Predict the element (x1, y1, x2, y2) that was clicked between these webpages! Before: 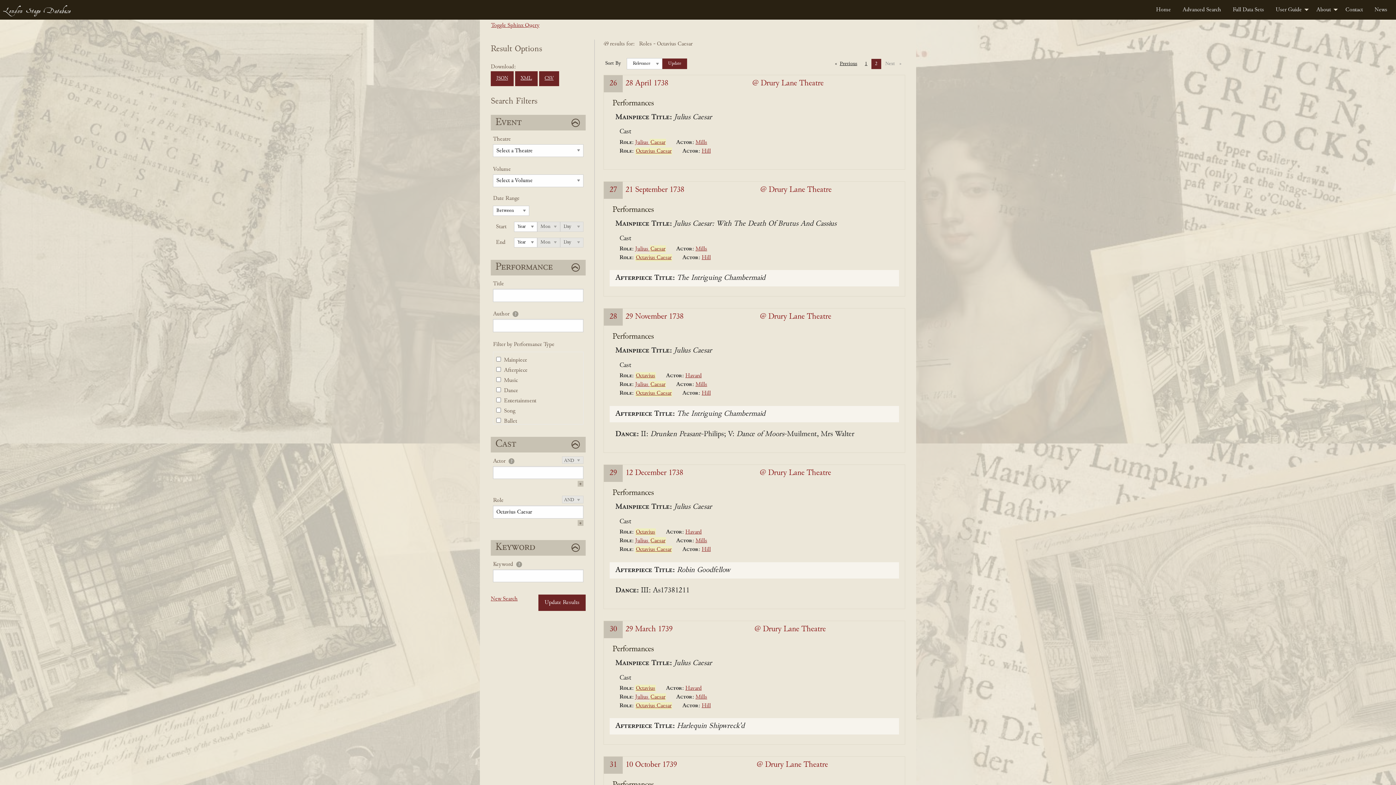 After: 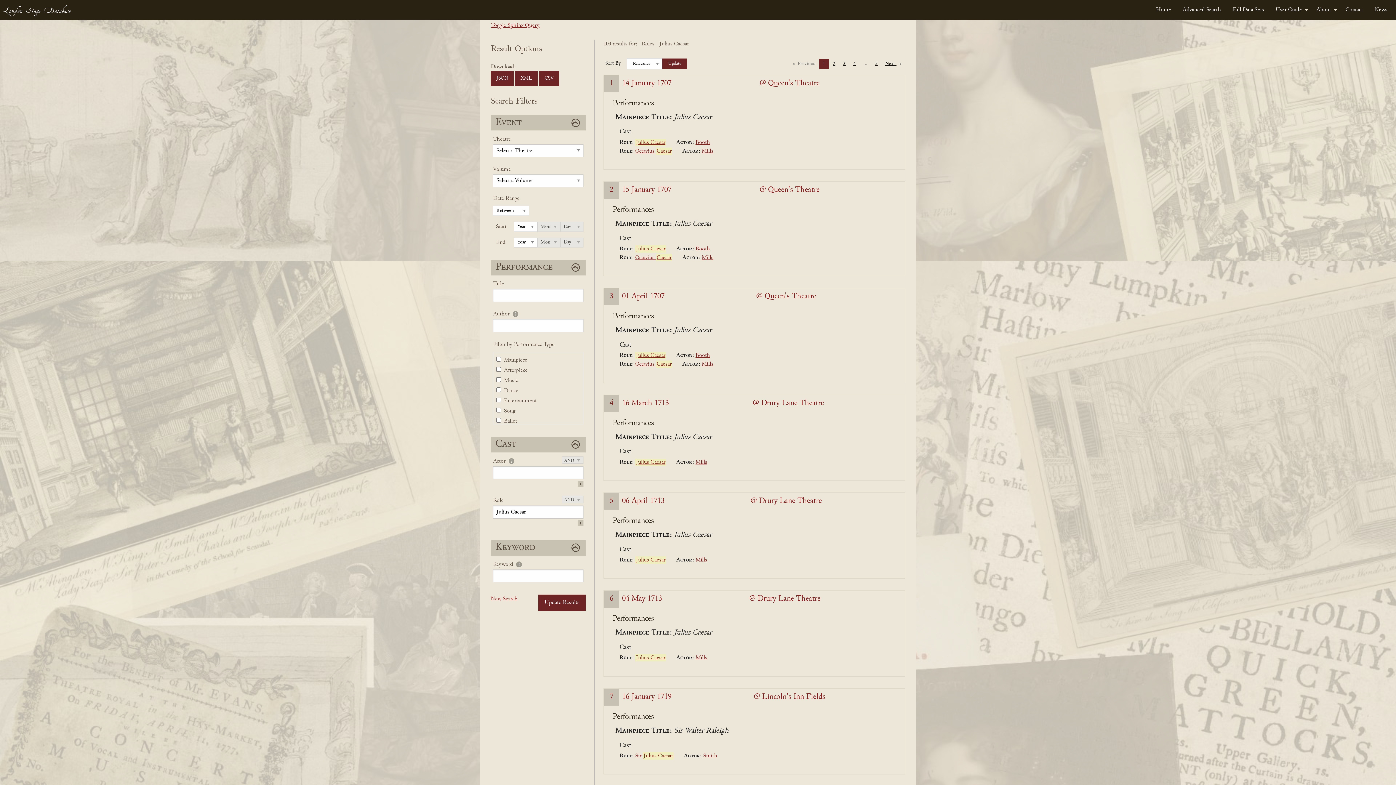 Action: label: Julius Caesar bbox: (635, 245, 666, 252)